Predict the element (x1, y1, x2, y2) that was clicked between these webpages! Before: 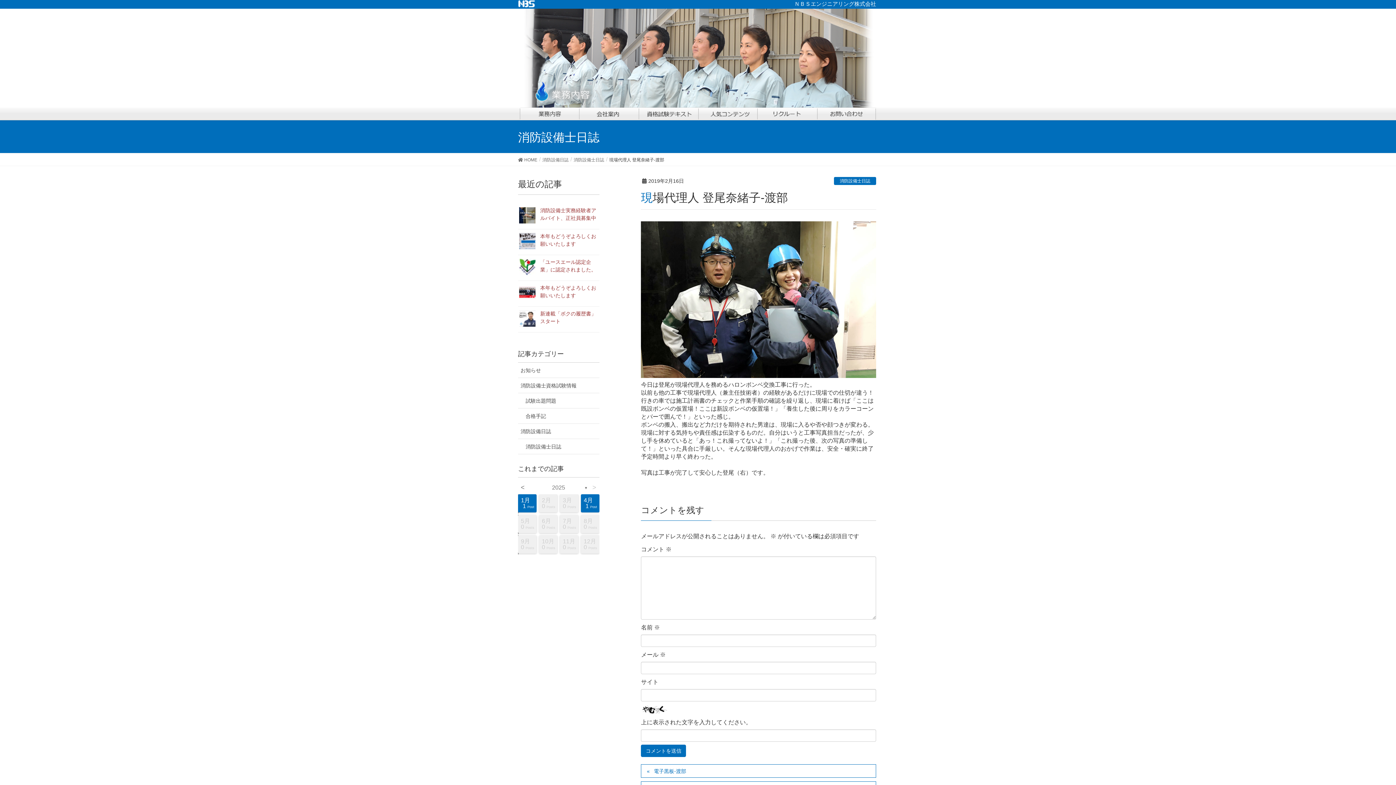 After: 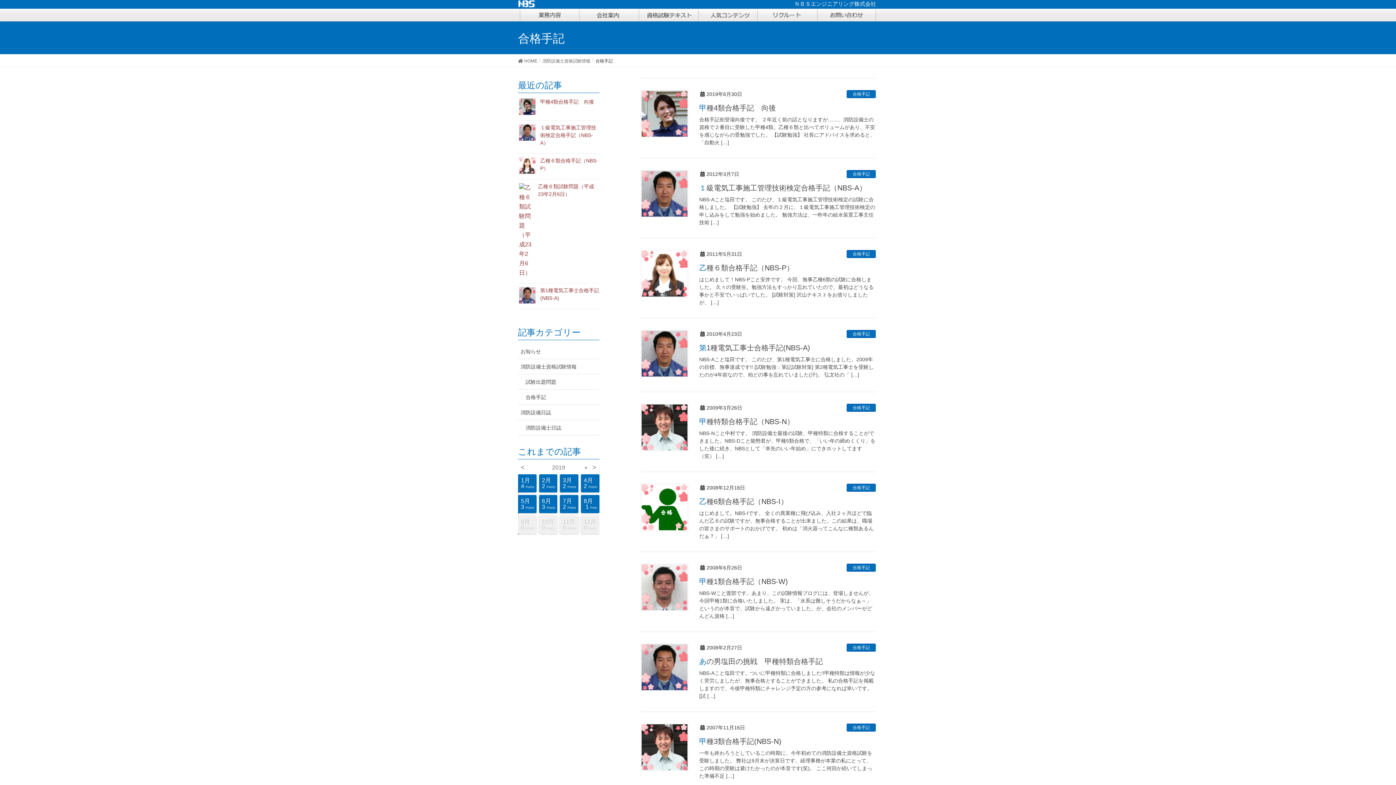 Action: label: 合格手記 bbox: (518, 408, 599, 423)